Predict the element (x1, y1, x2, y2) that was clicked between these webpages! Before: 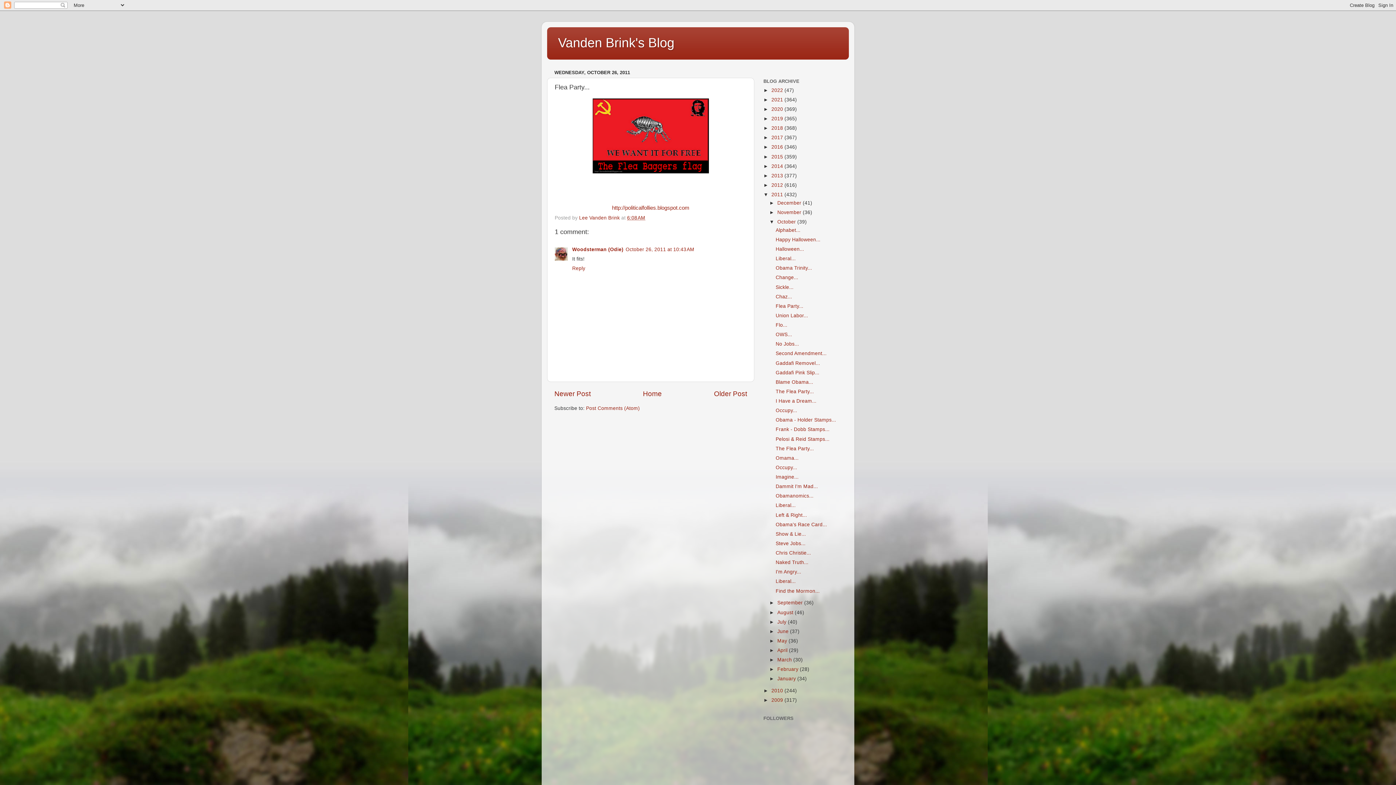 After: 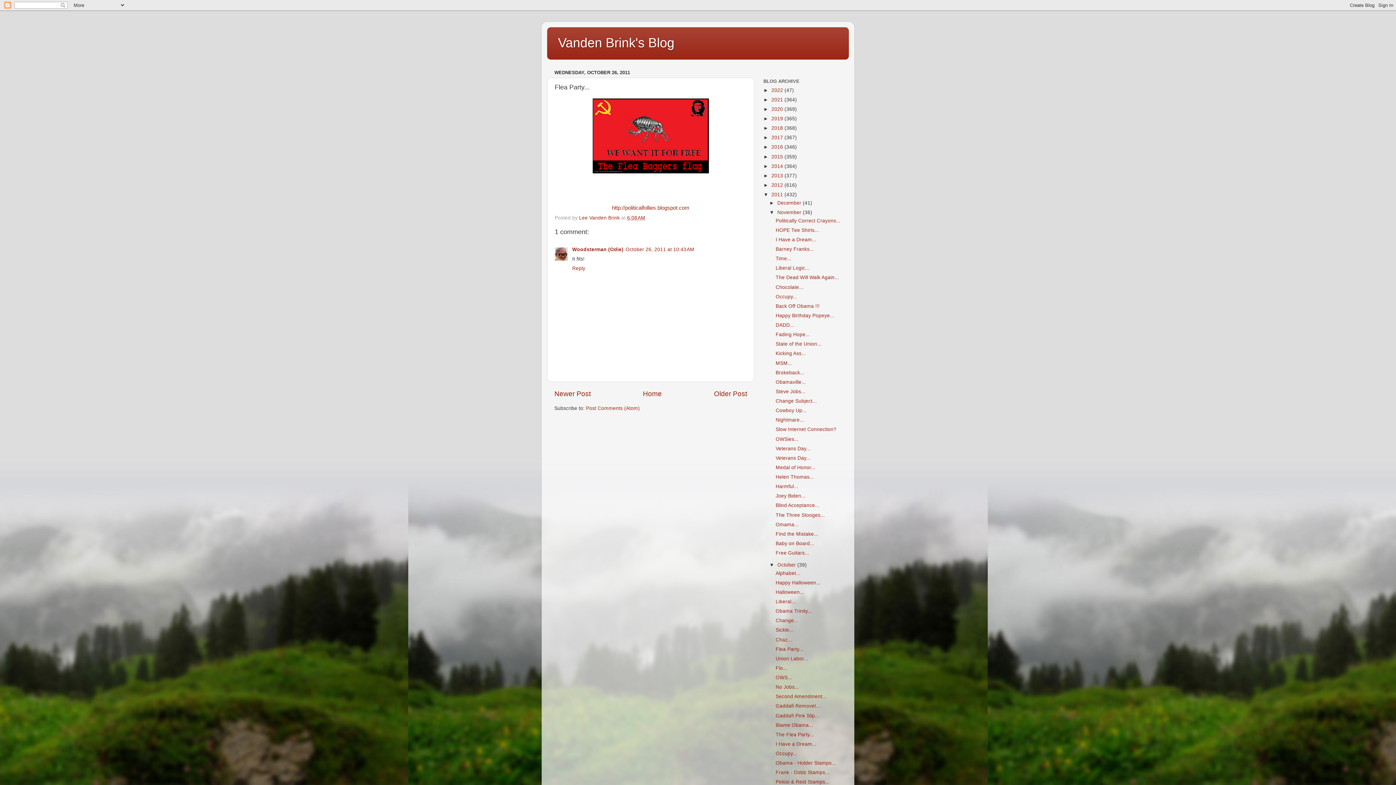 Action: bbox: (769, 209, 777, 215) label: ►  